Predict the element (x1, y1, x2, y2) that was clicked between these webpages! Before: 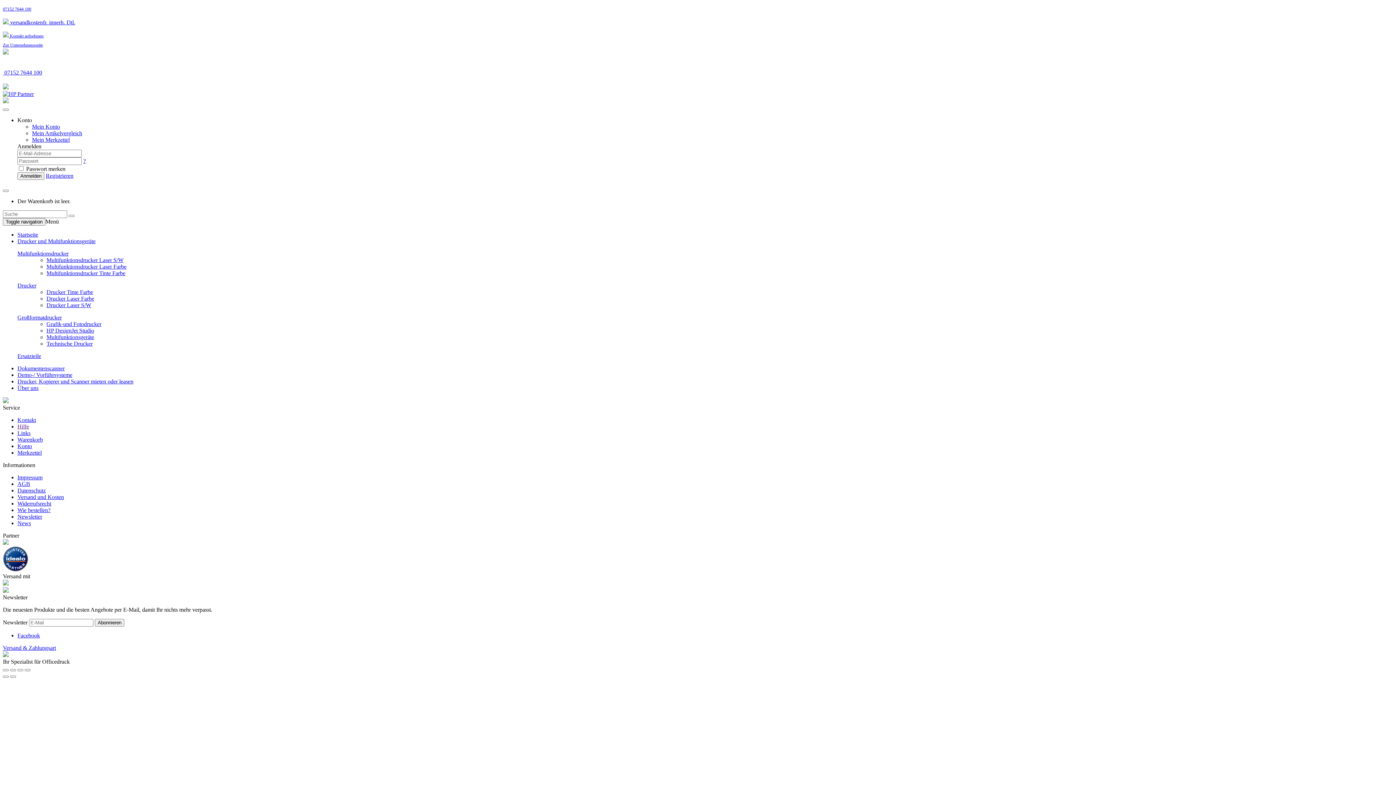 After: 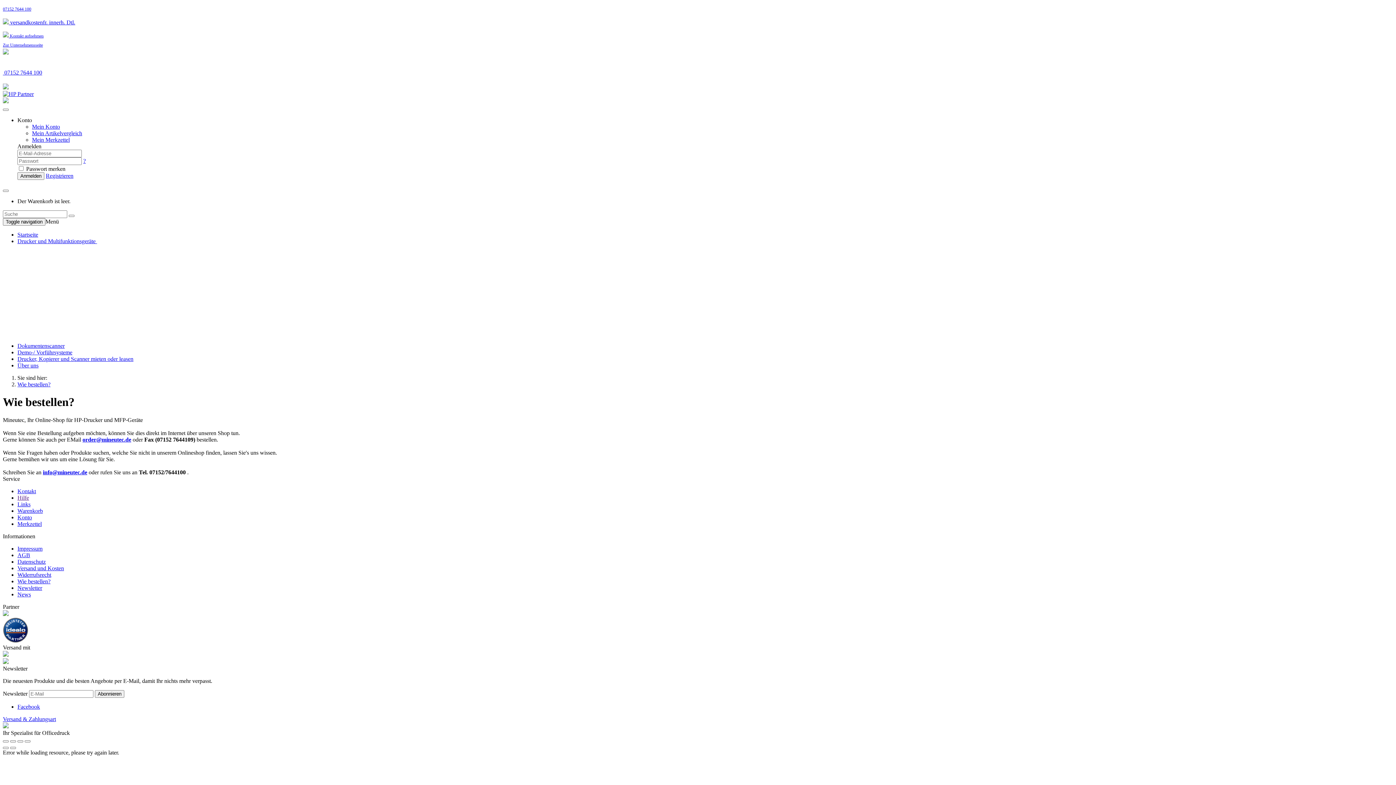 Action: label: Wie bestellen? bbox: (17, 507, 50, 513)